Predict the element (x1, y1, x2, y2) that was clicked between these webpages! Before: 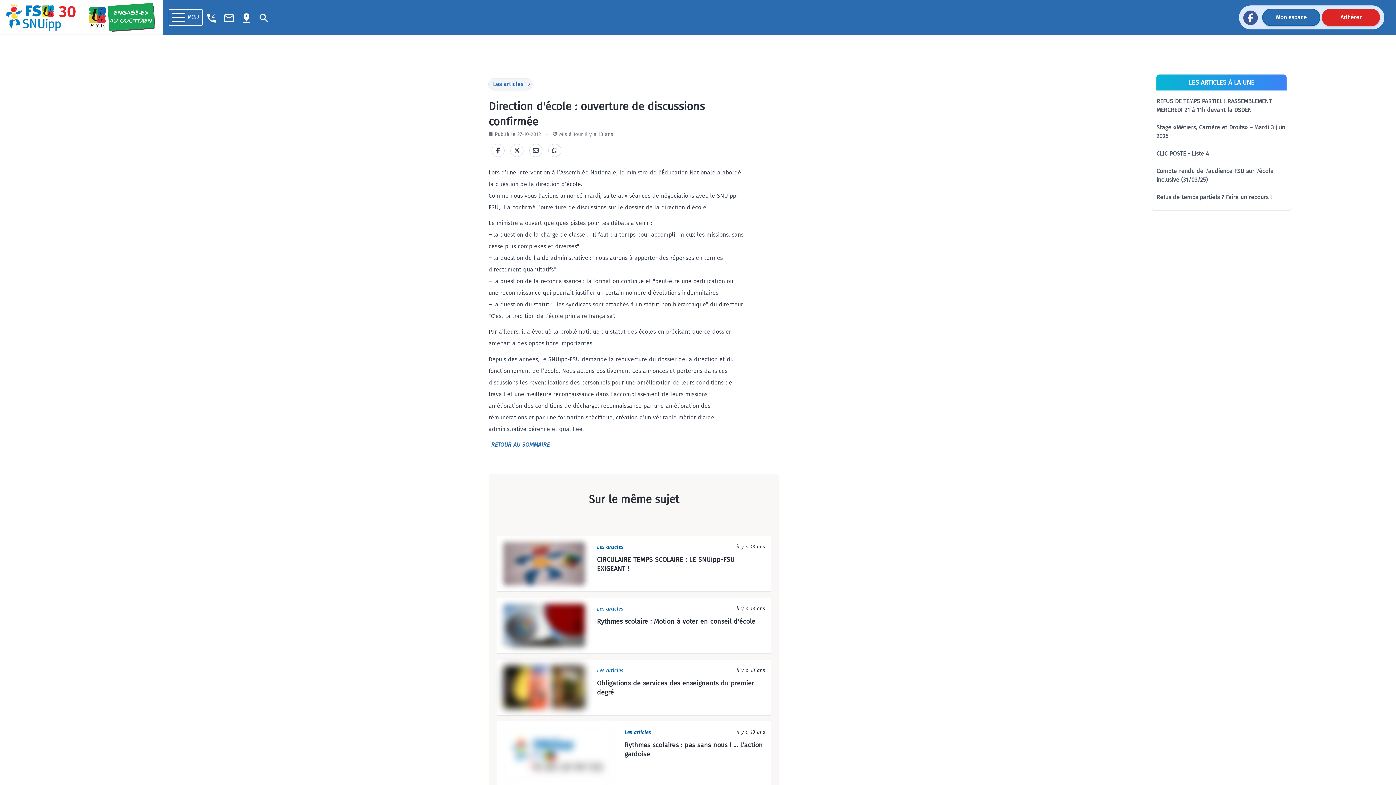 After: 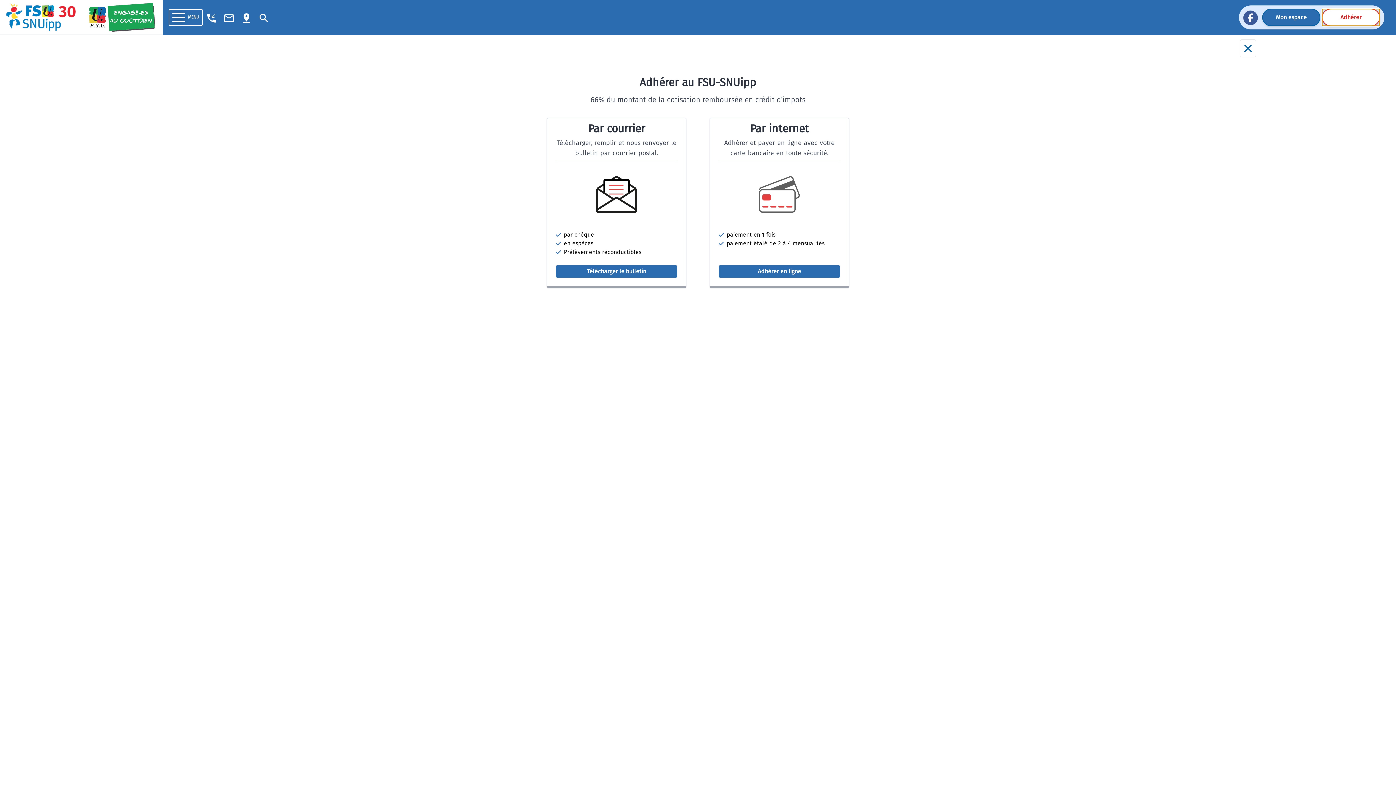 Action: bbox: (1322, 8, 1380, 26) label: Adhérer